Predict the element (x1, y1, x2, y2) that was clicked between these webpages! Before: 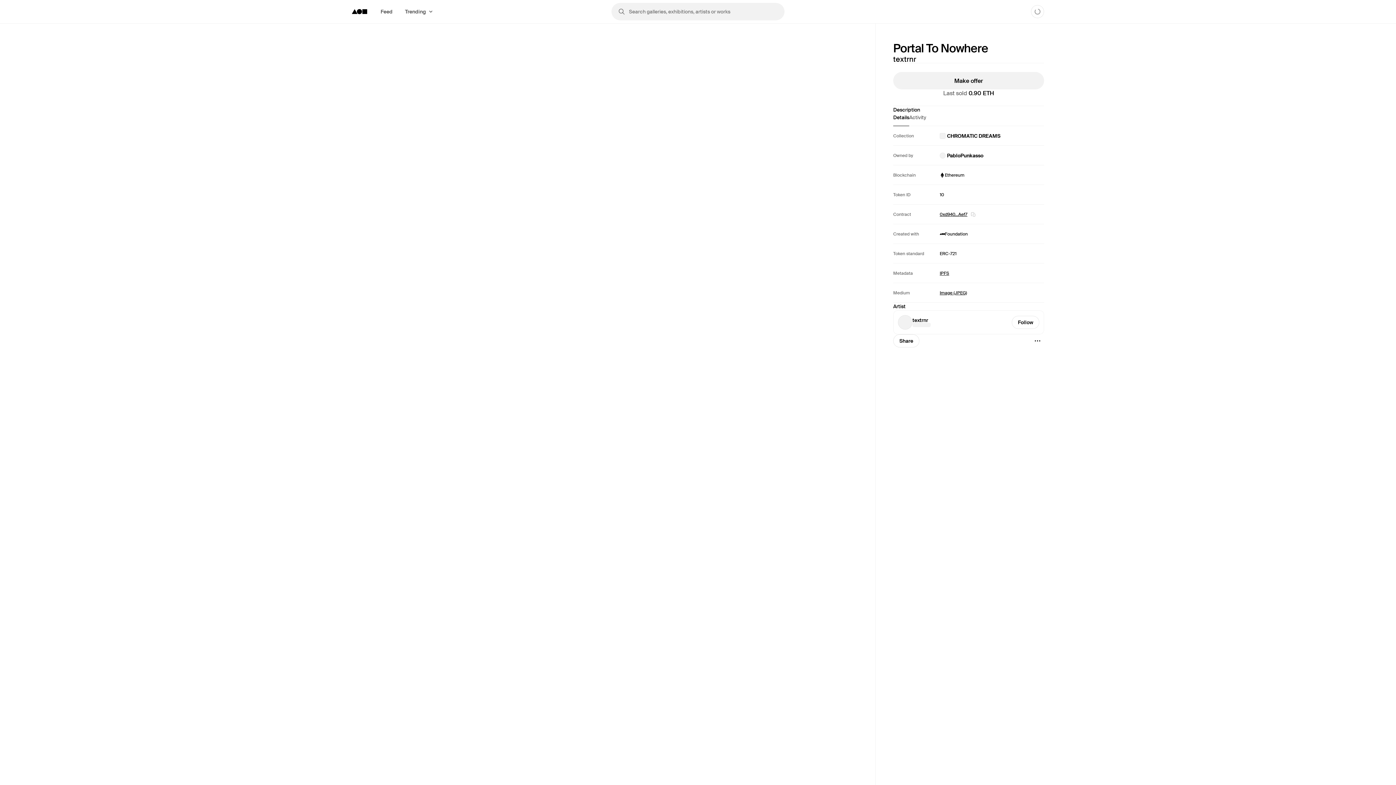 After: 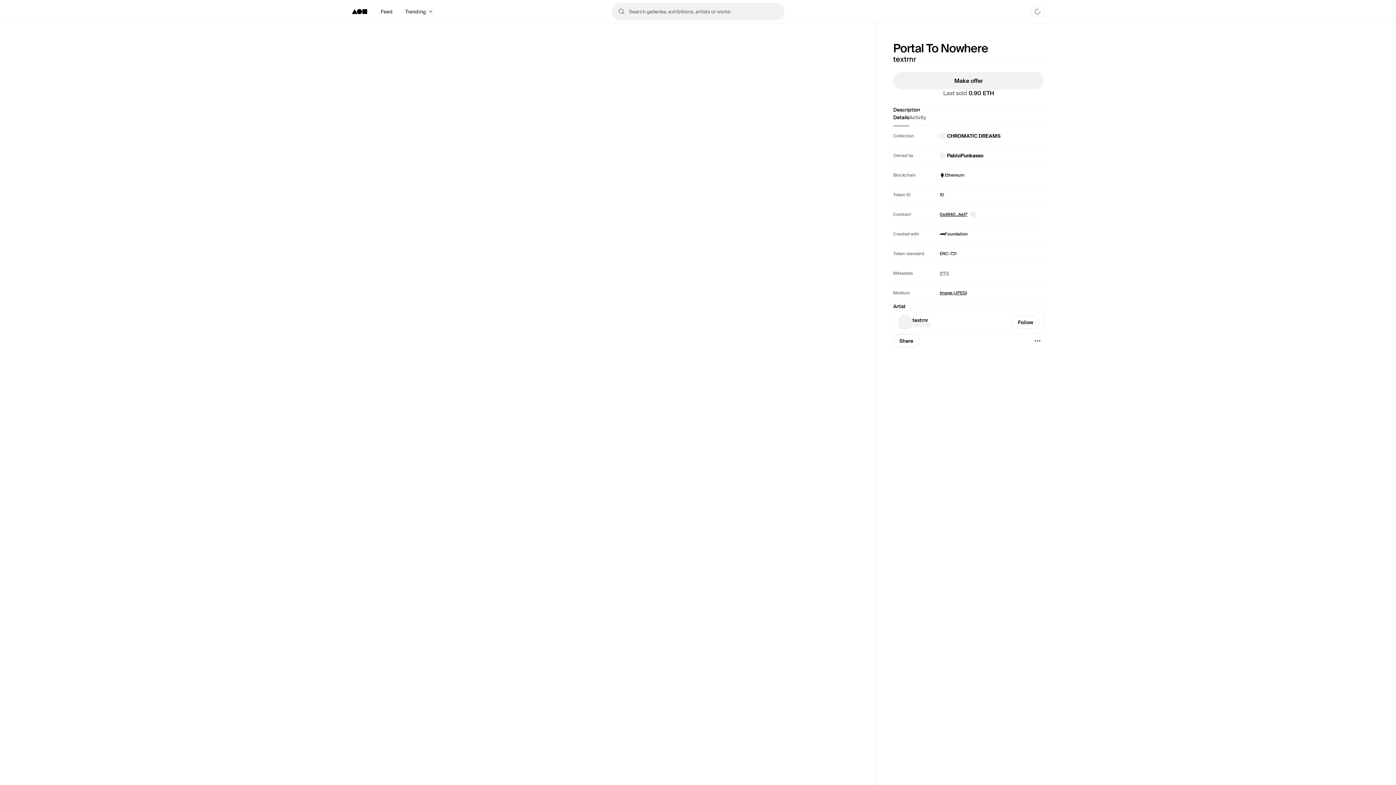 Action: bbox: (940, 270, 949, 276) label: IPFS